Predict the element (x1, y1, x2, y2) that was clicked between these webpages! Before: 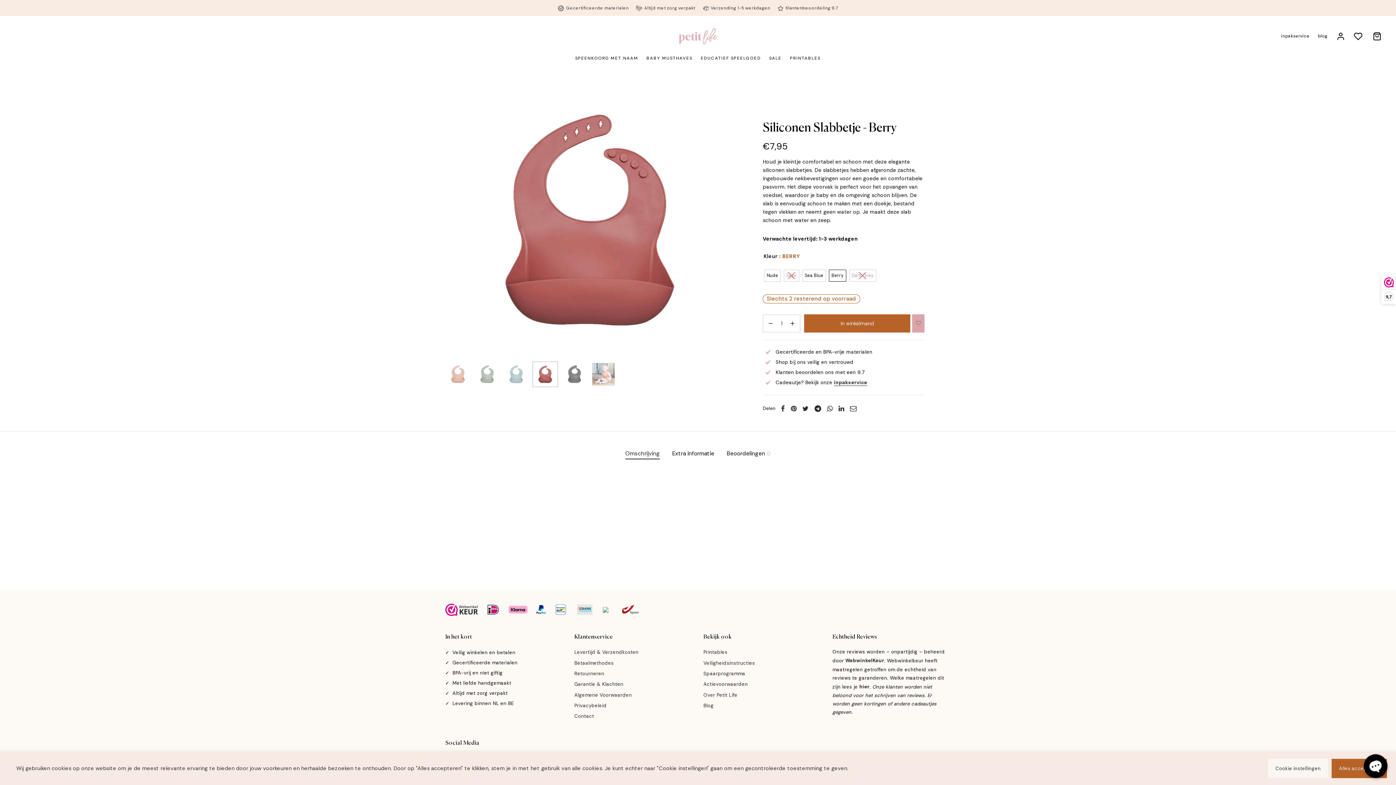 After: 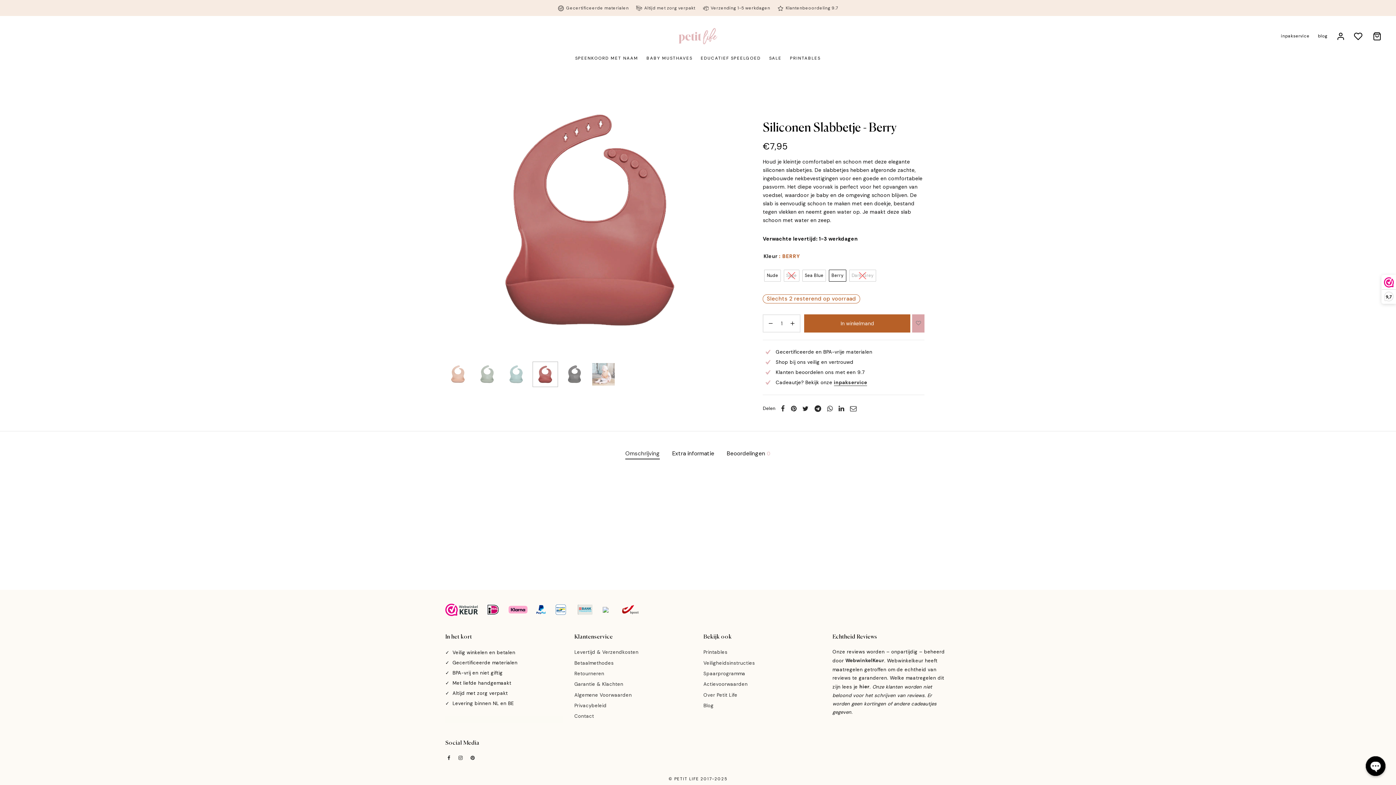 Action: bbox: (1332, 759, 1387, 778) label: Alles accepteren